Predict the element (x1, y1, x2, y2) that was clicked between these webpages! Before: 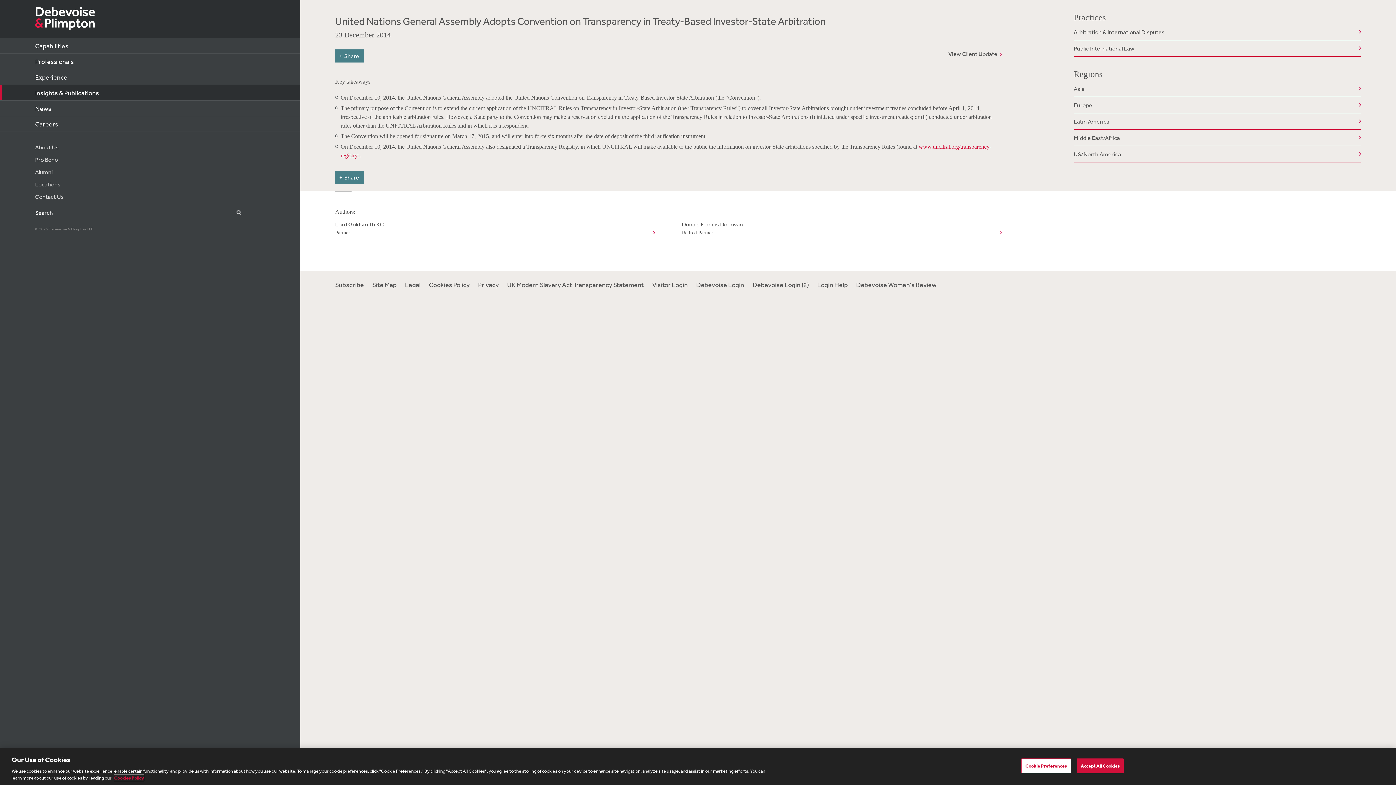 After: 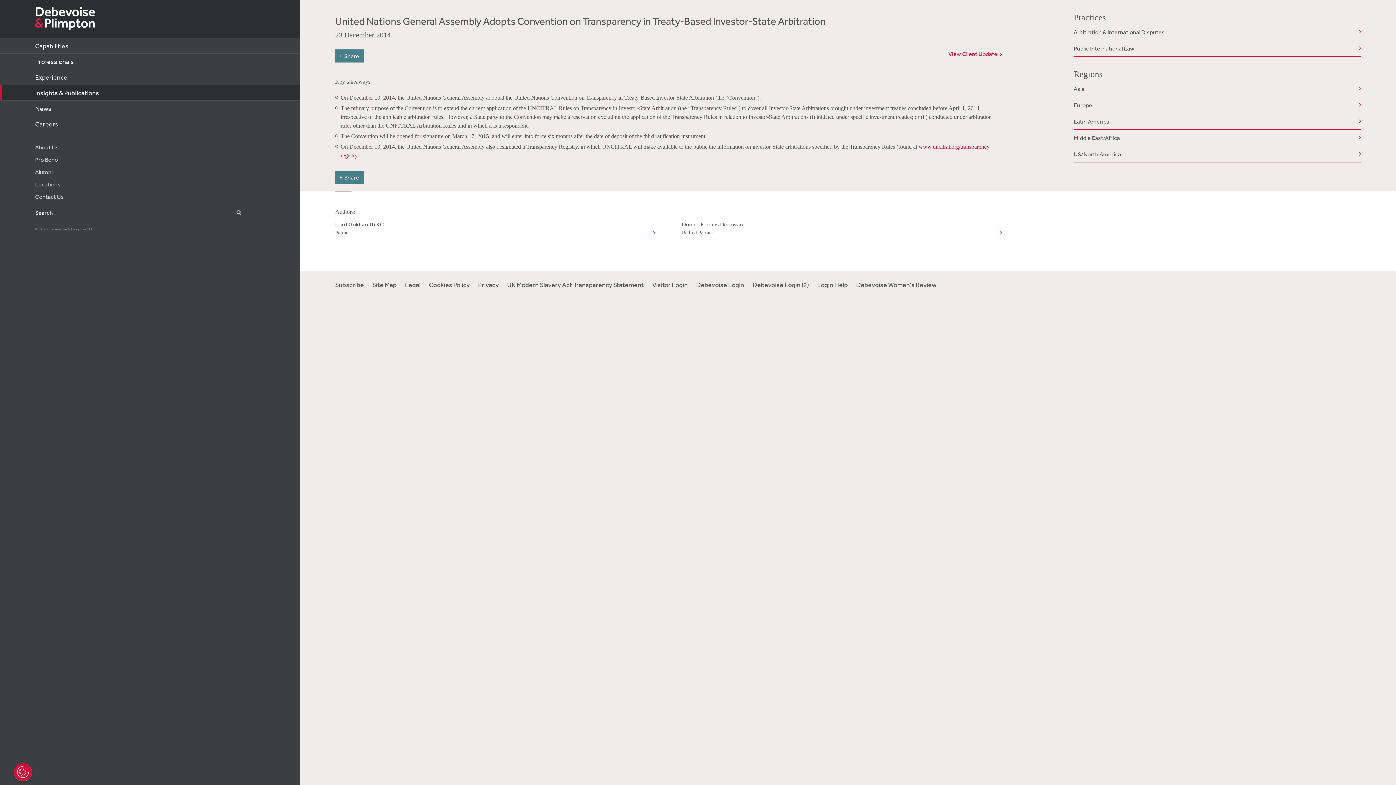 Action: bbox: (948, 49, 1002, 58) label: View Client Update